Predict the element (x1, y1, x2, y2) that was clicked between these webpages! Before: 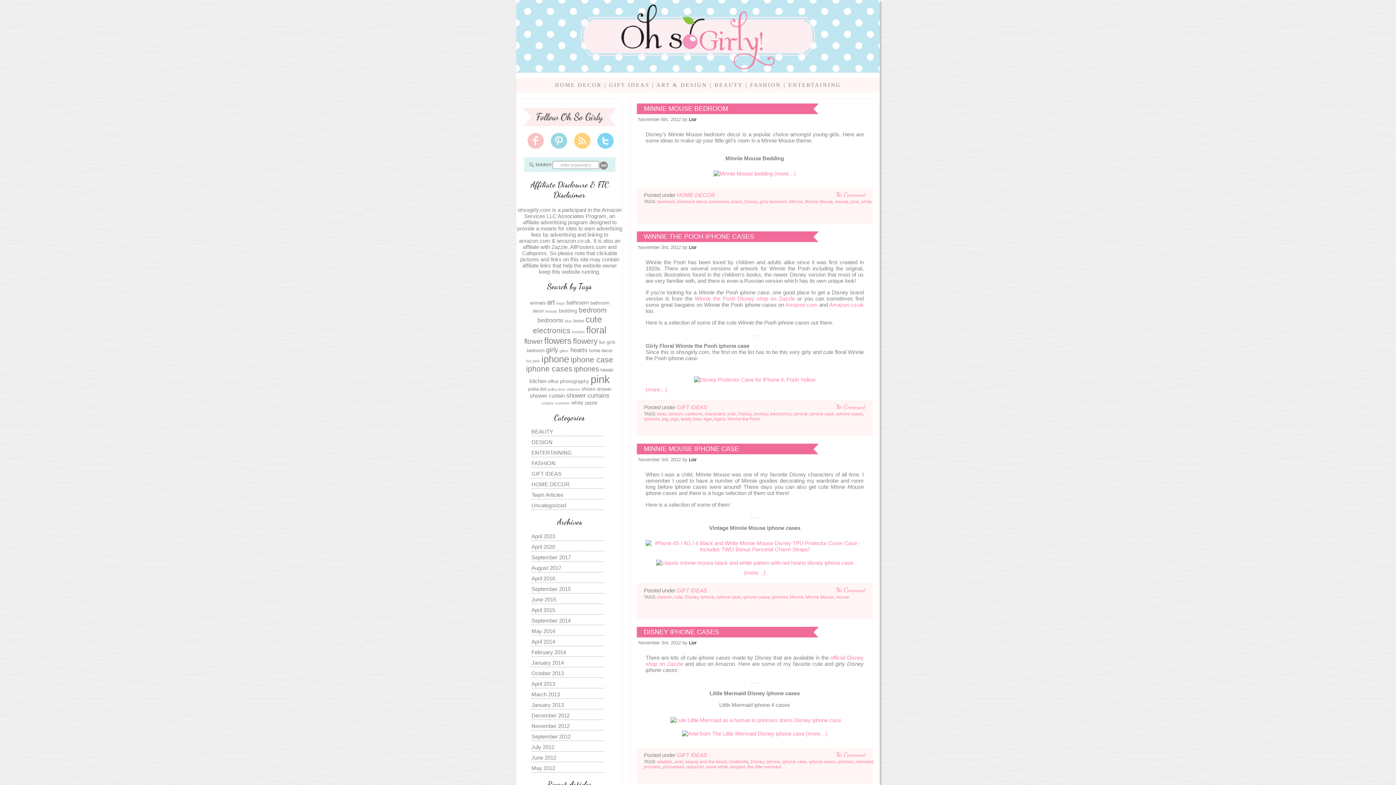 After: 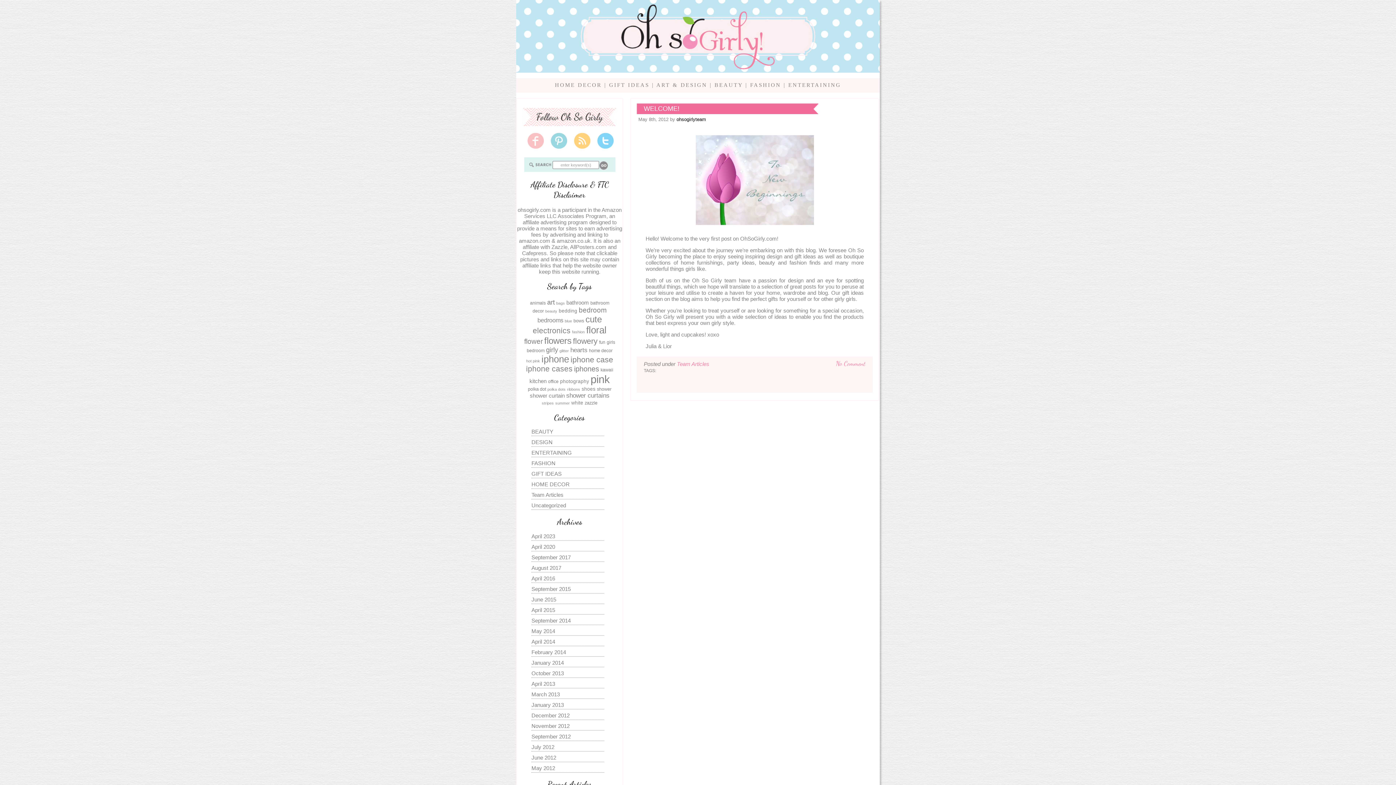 Action: bbox: (531, 492, 563, 498) label: Team Articles